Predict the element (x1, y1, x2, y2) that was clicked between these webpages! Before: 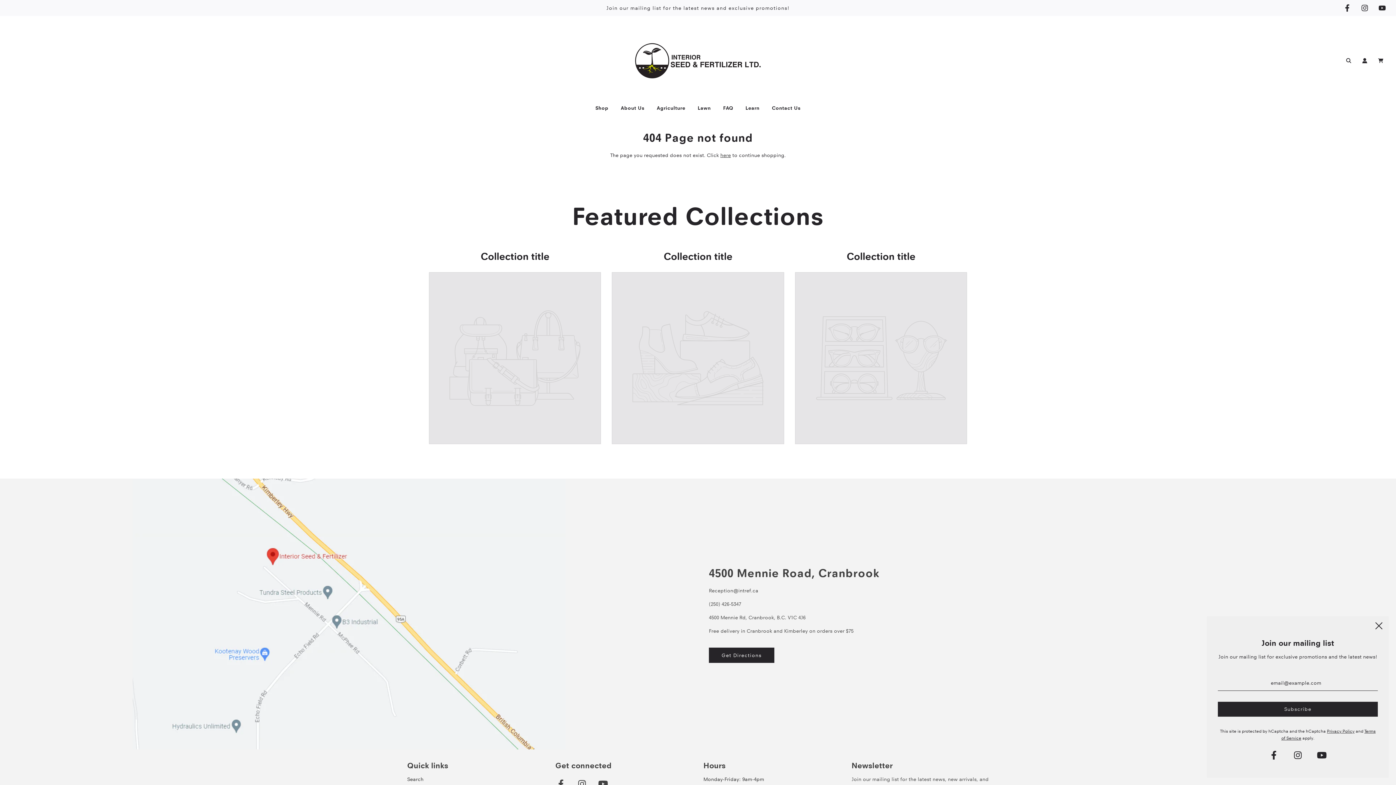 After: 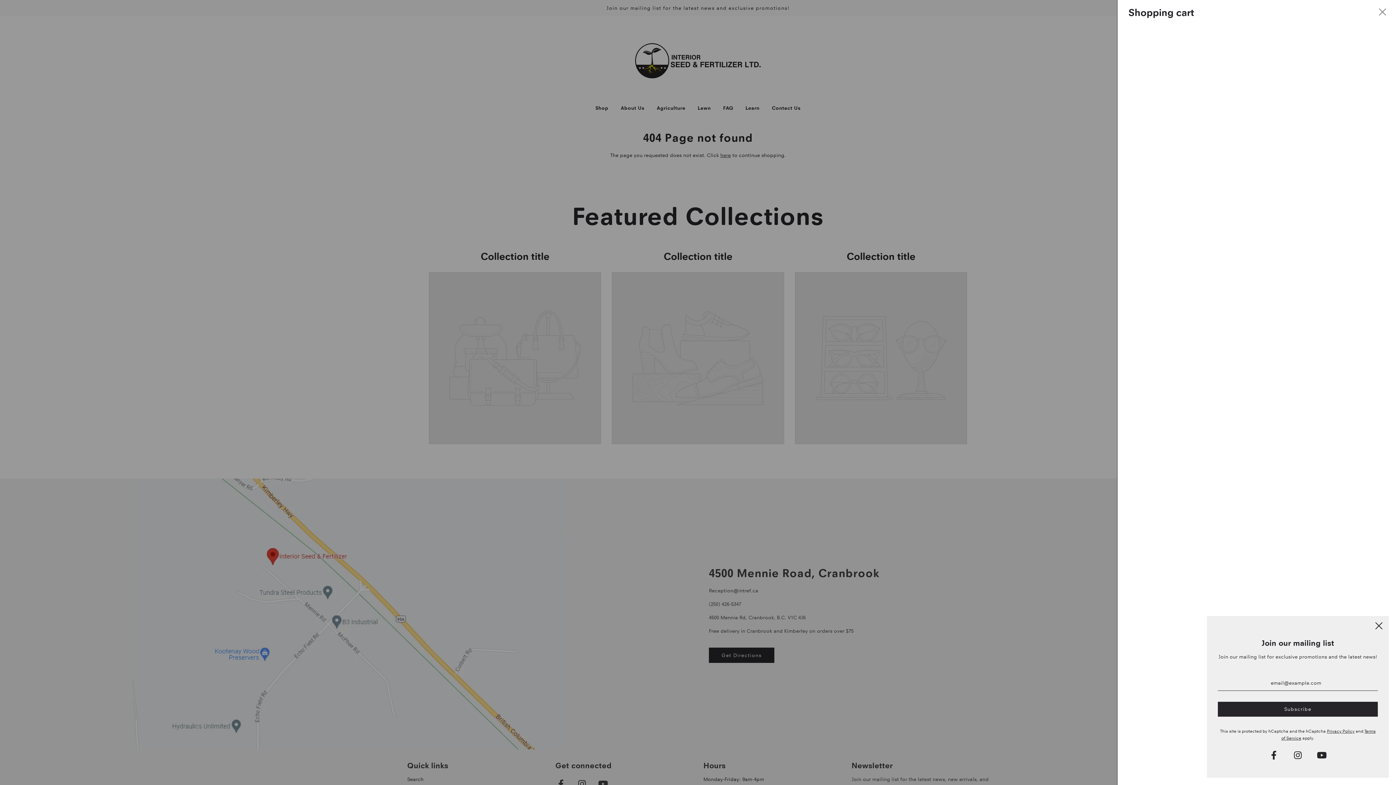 Action: label: Cart bbox: (1373, 52, 1390, 68)